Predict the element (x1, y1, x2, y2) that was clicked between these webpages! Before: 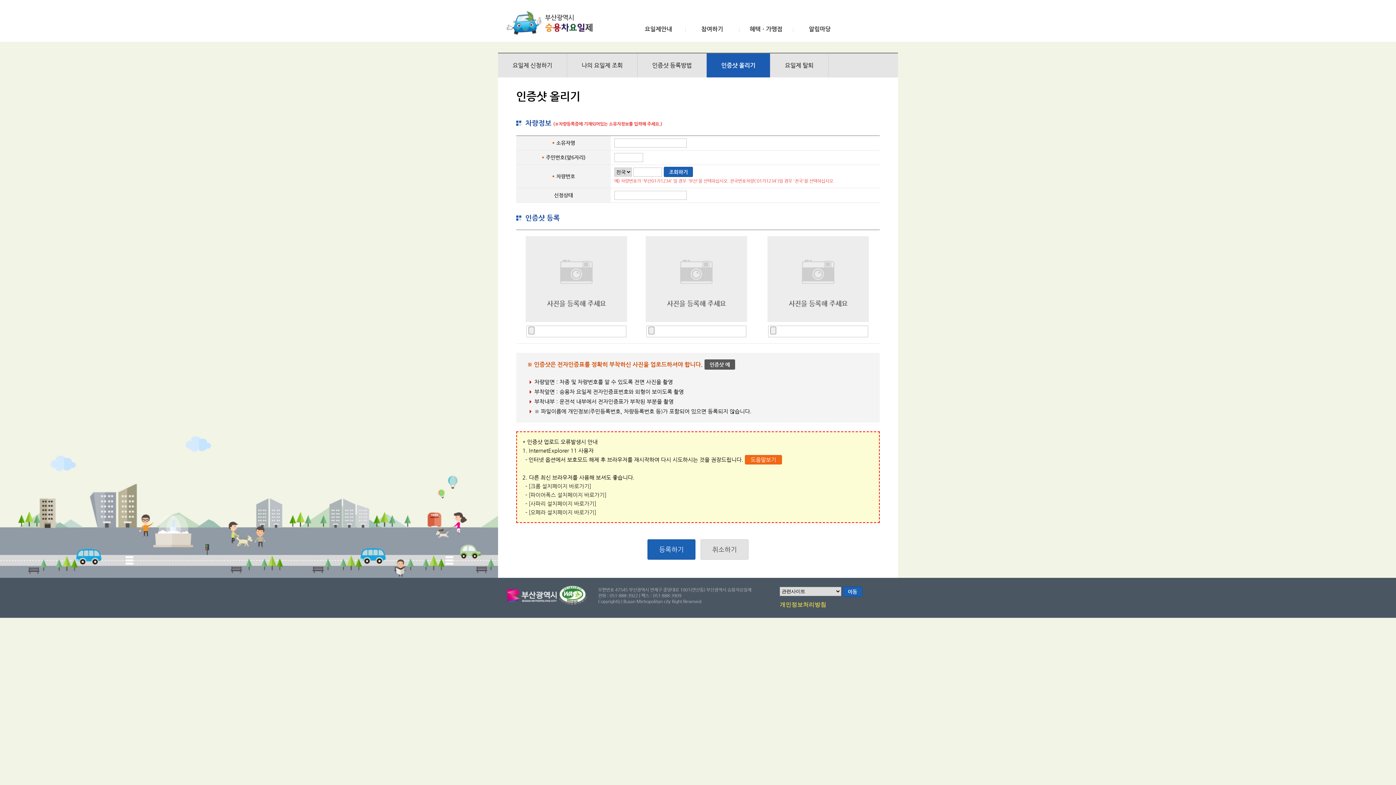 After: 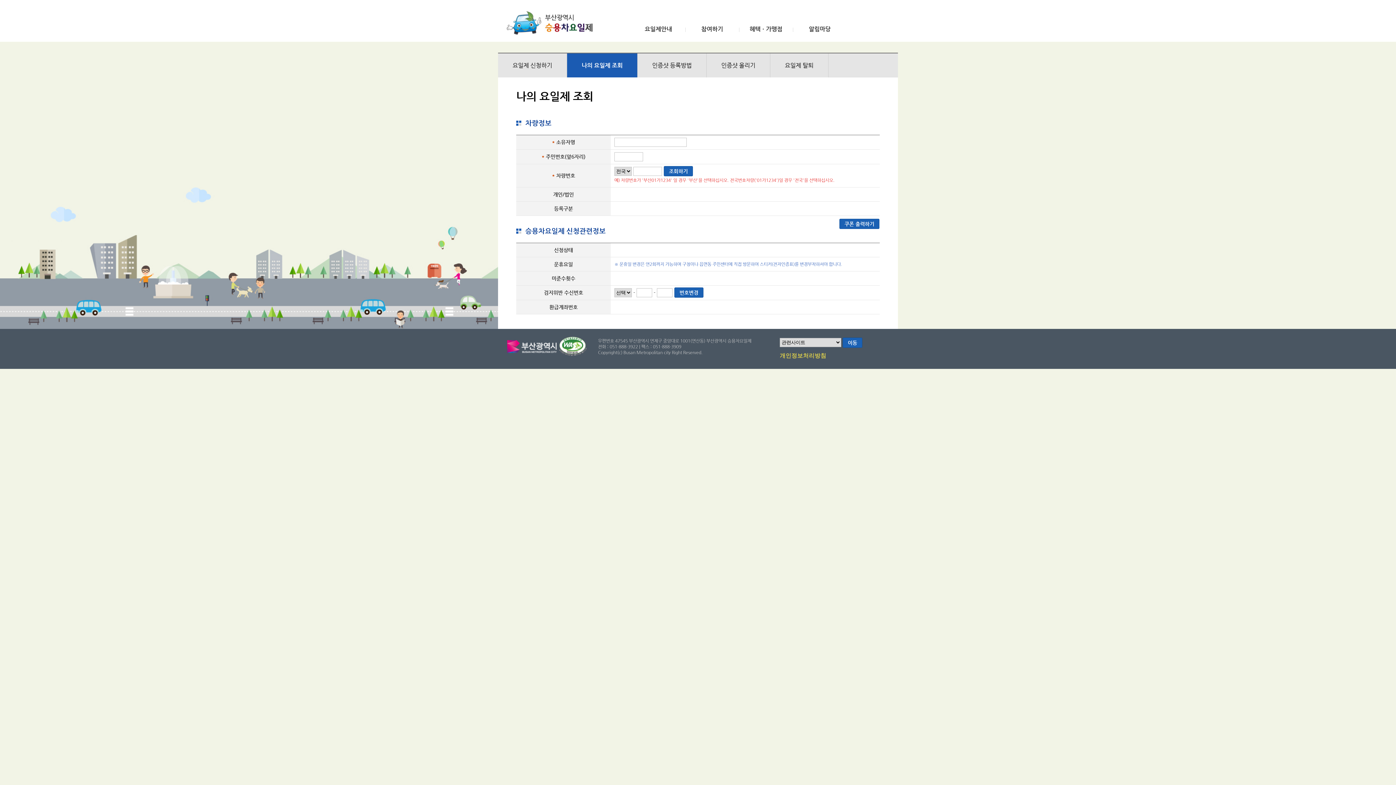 Action: bbox: (581, 61, 622, 68) label: 나의 요일제 조회